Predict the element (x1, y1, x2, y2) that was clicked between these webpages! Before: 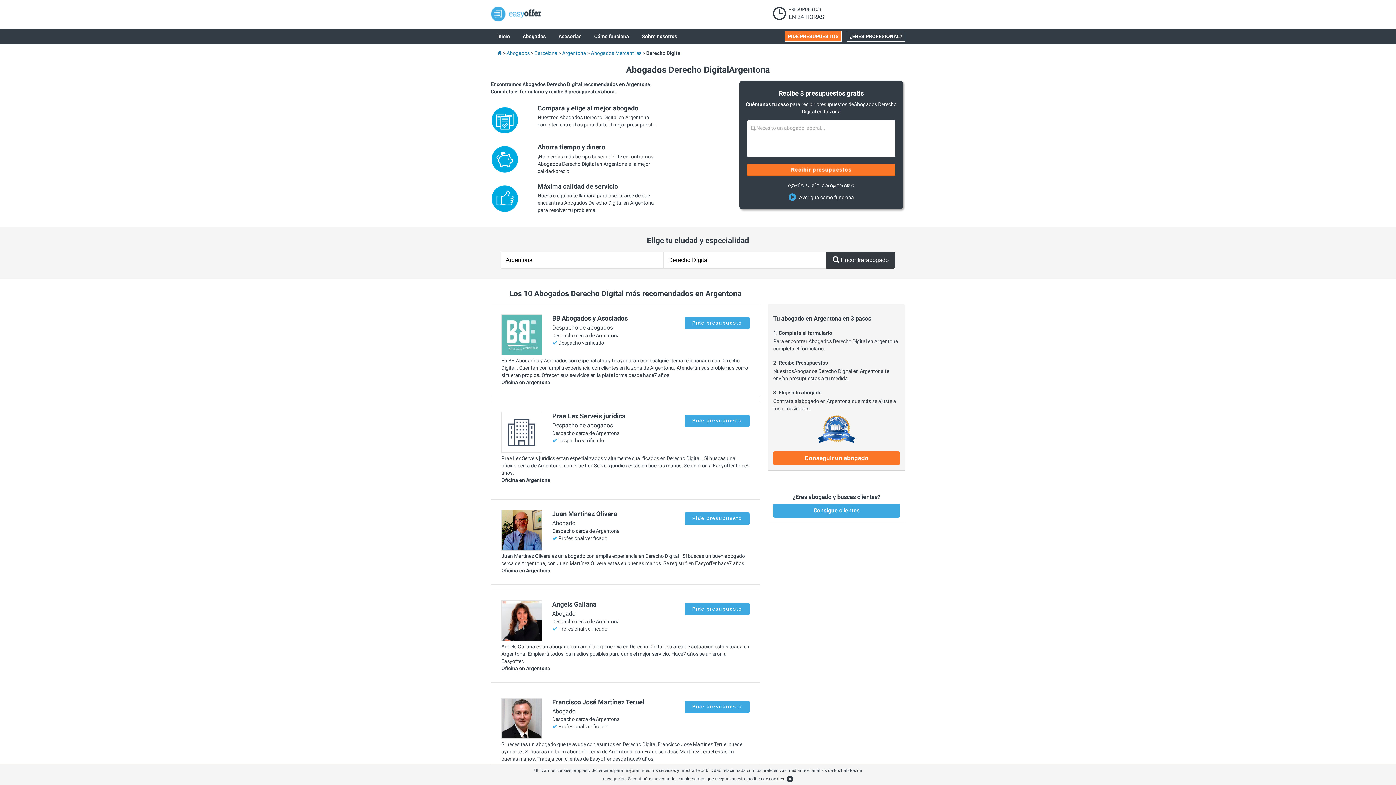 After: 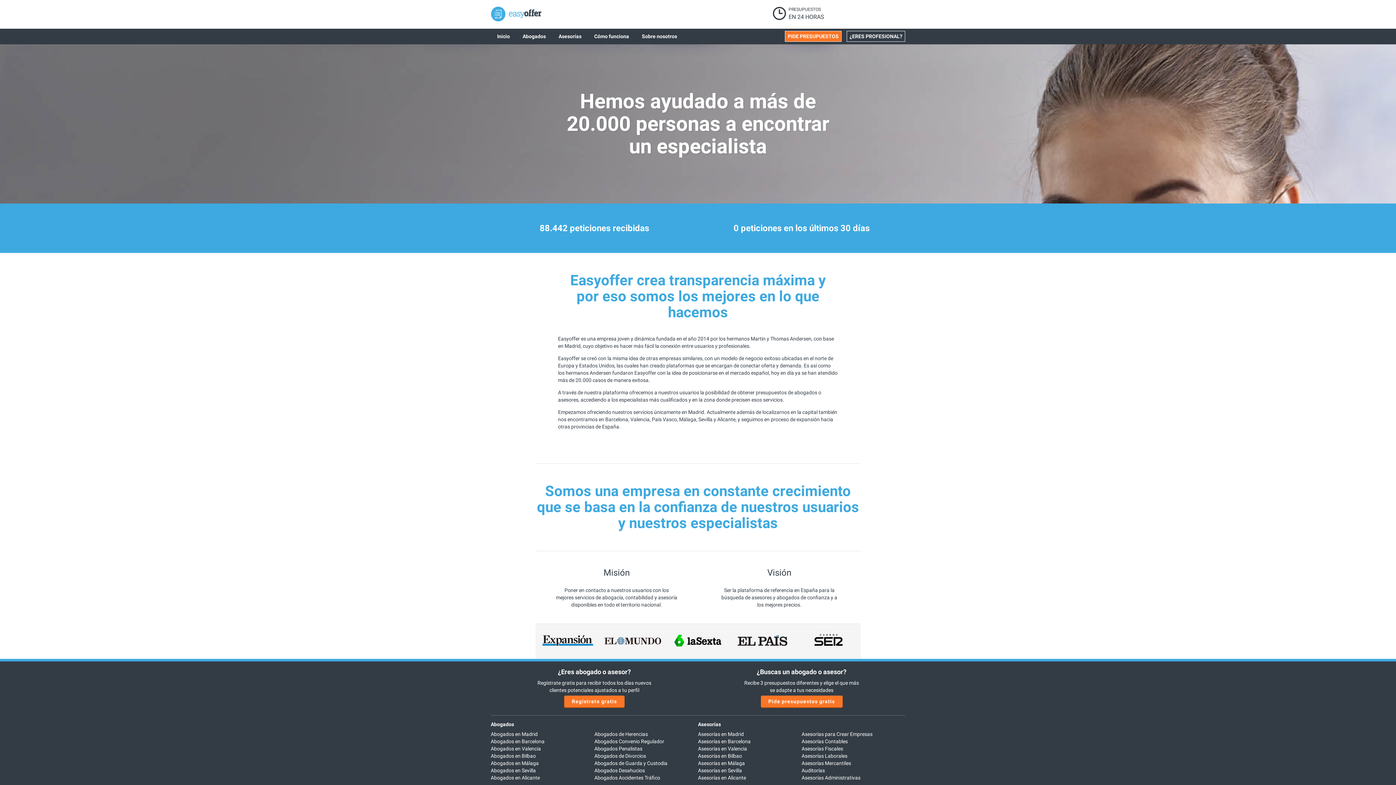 Action: bbox: (642, 30, 677, 42) label: Sobre nosotros